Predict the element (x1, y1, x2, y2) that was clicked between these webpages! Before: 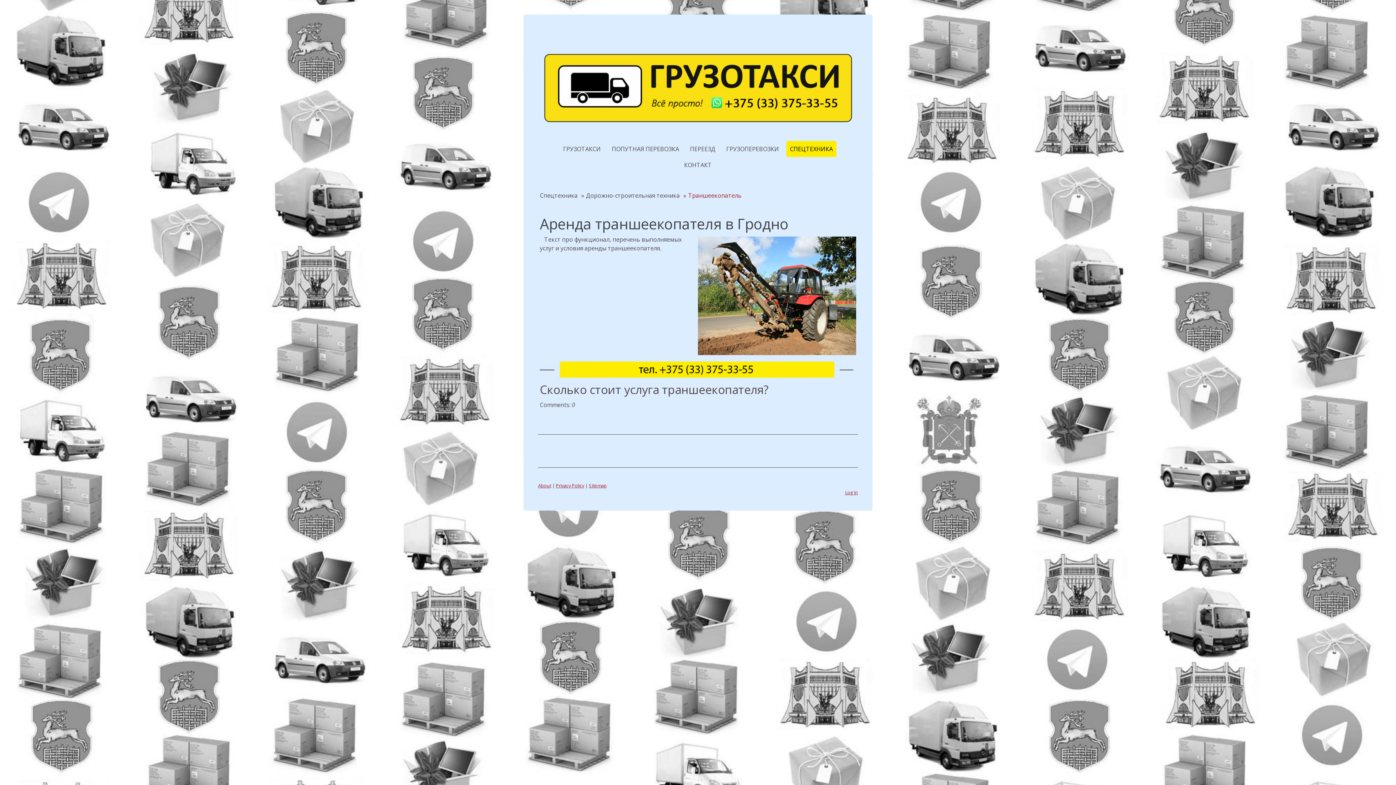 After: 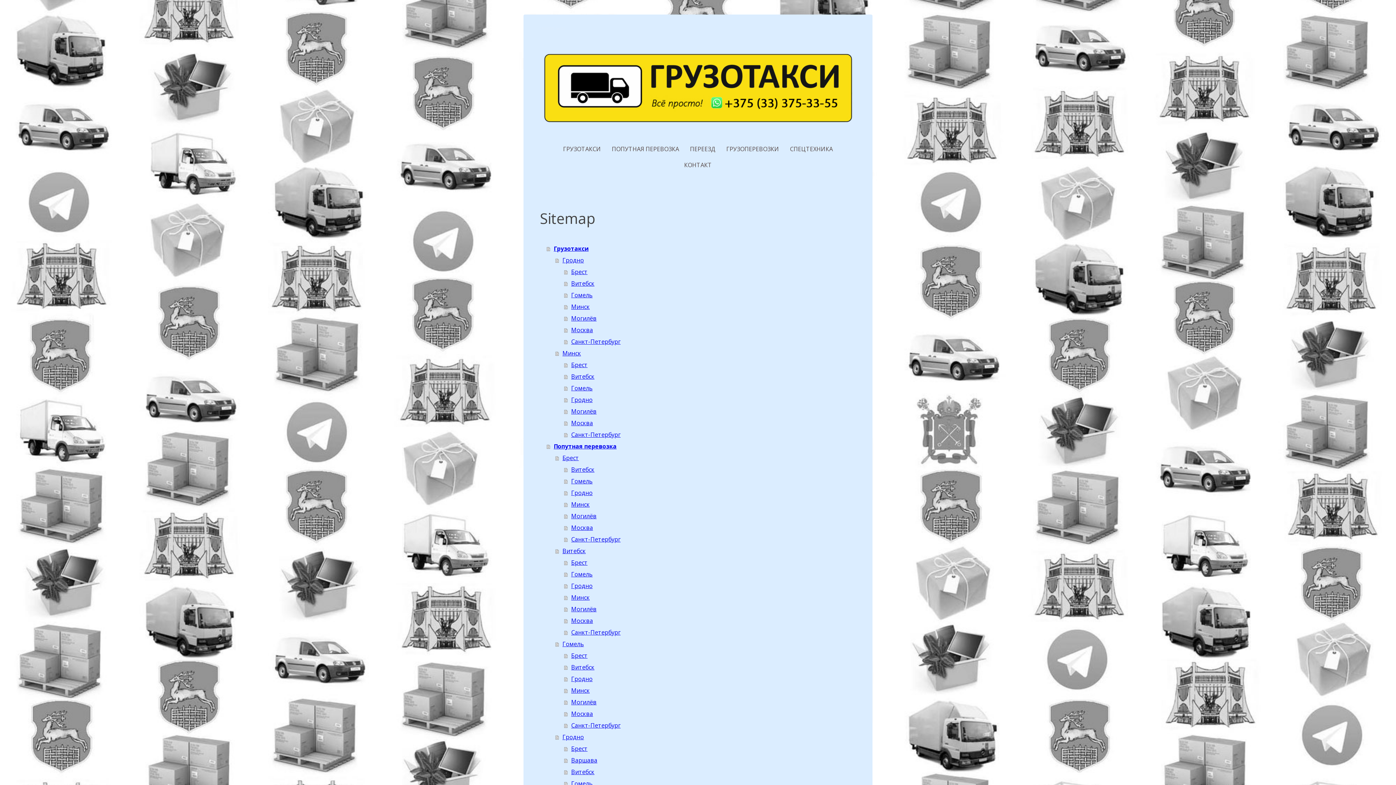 Action: bbox: (589, 482, 606, 489) label: Sitemap